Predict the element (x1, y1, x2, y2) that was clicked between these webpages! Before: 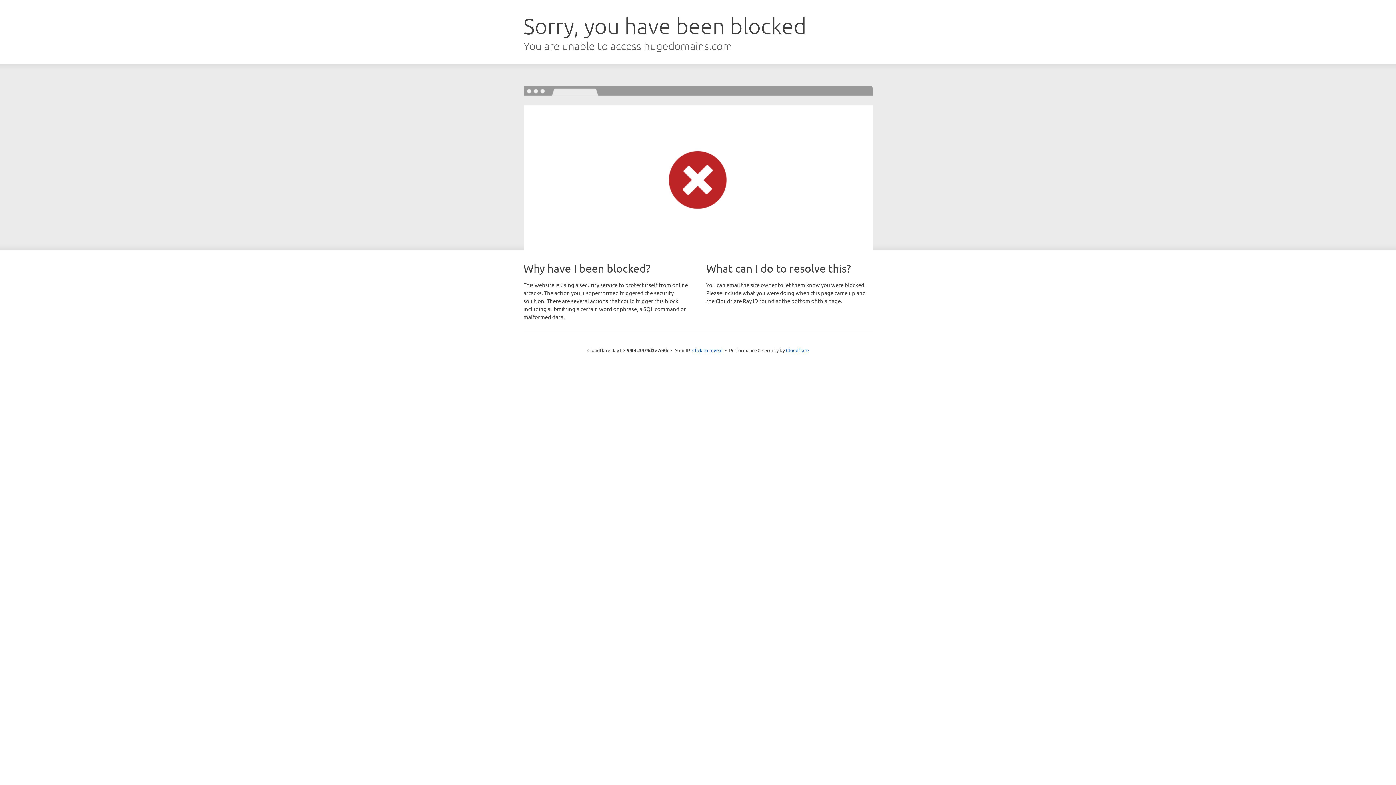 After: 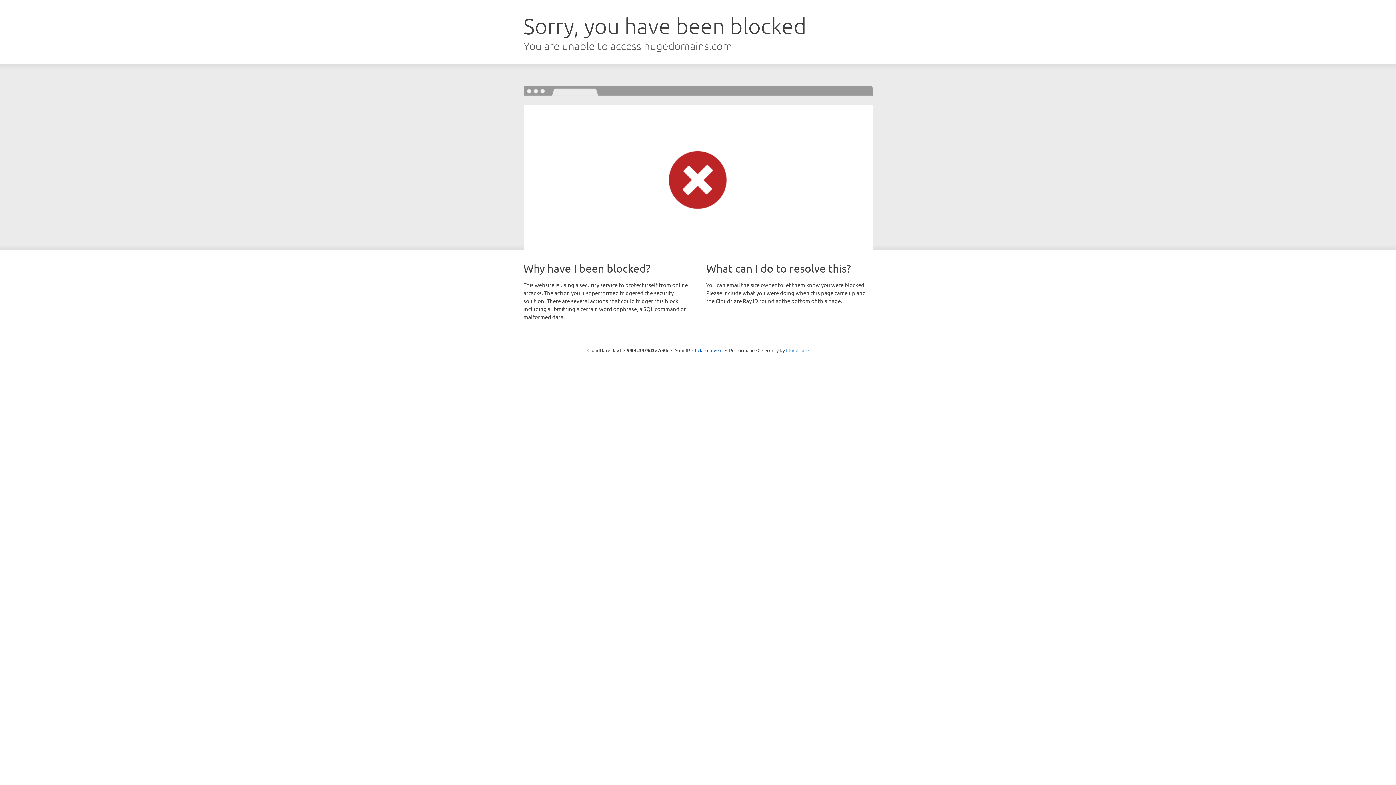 Action: label: Cloudflare bbox: (786, 347, 808, 353)